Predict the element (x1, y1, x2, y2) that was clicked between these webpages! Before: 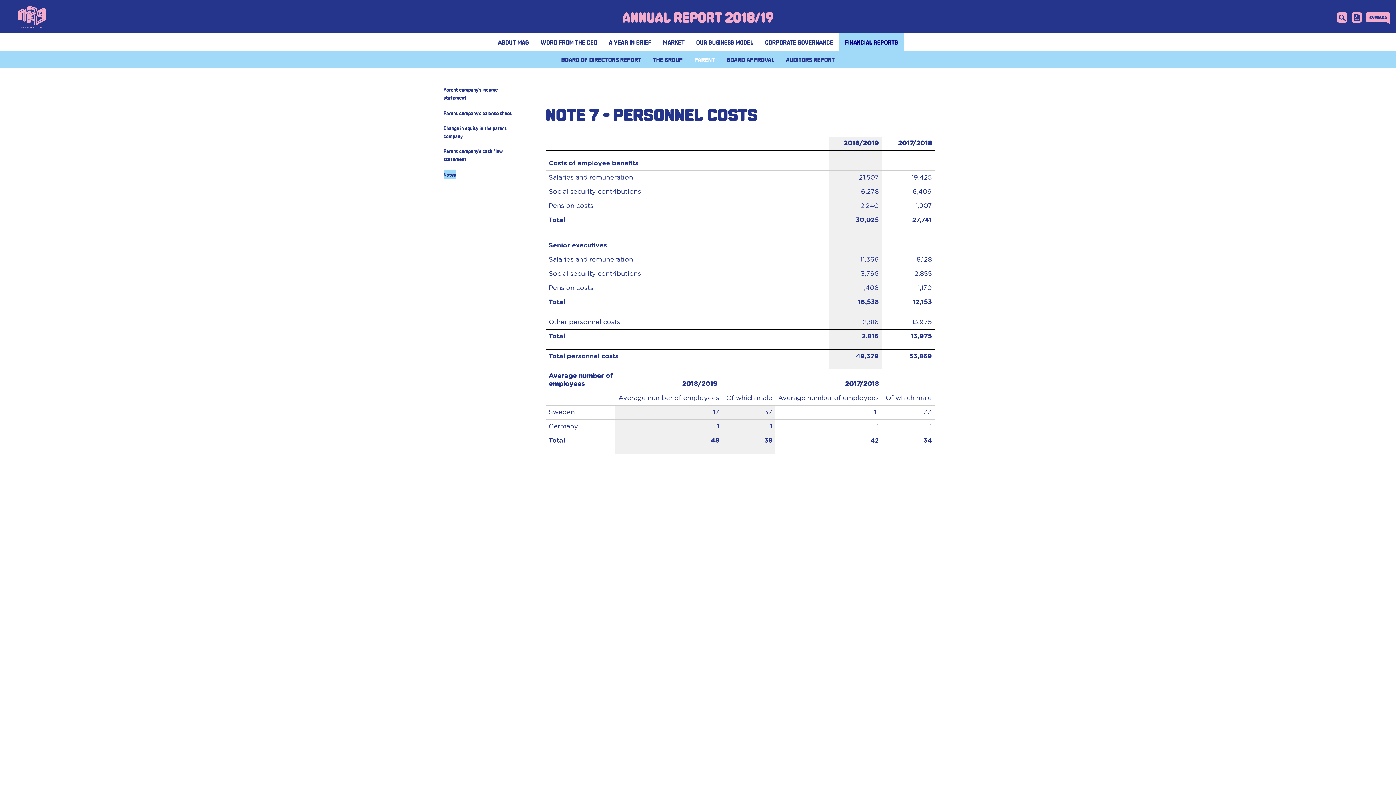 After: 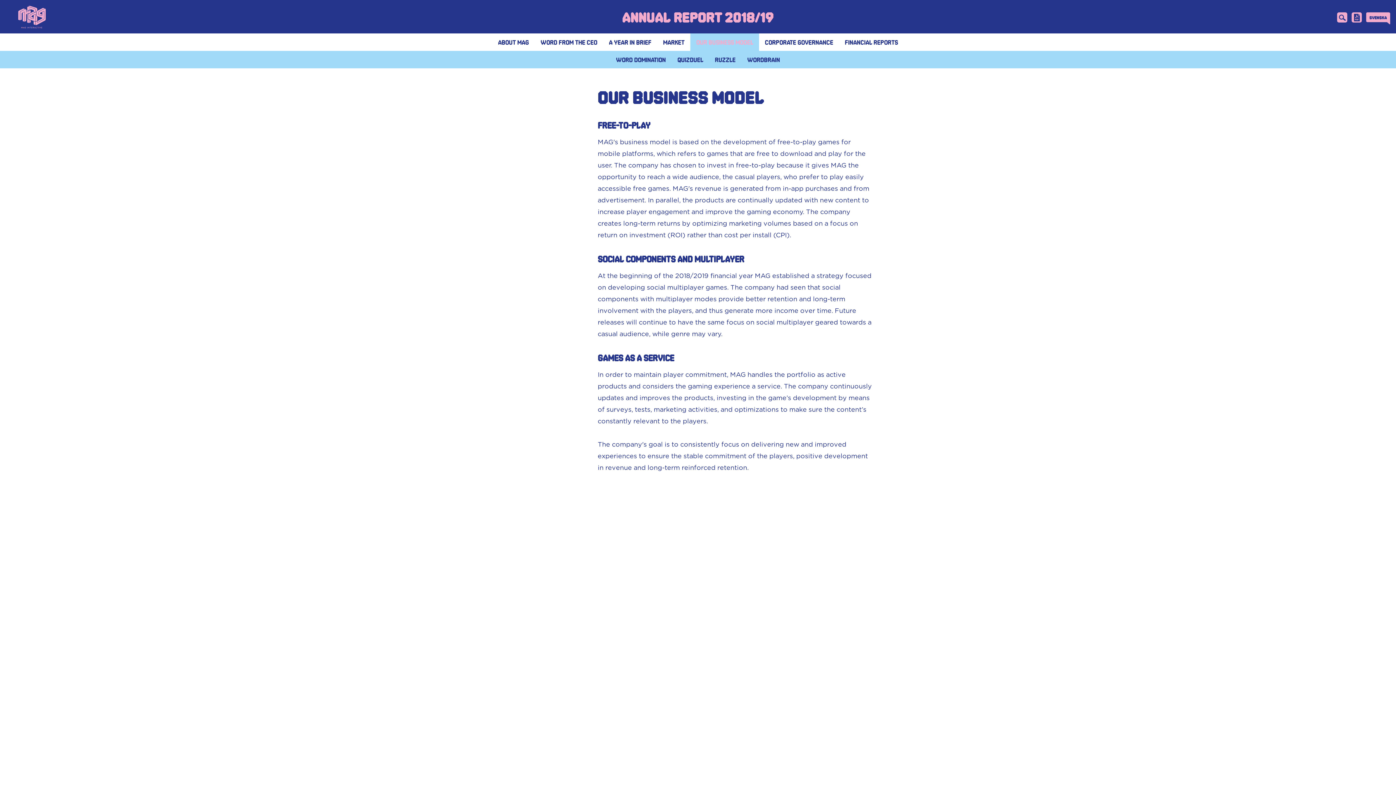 Action: label: Our business model bbox: (690, 33, 759, 50)